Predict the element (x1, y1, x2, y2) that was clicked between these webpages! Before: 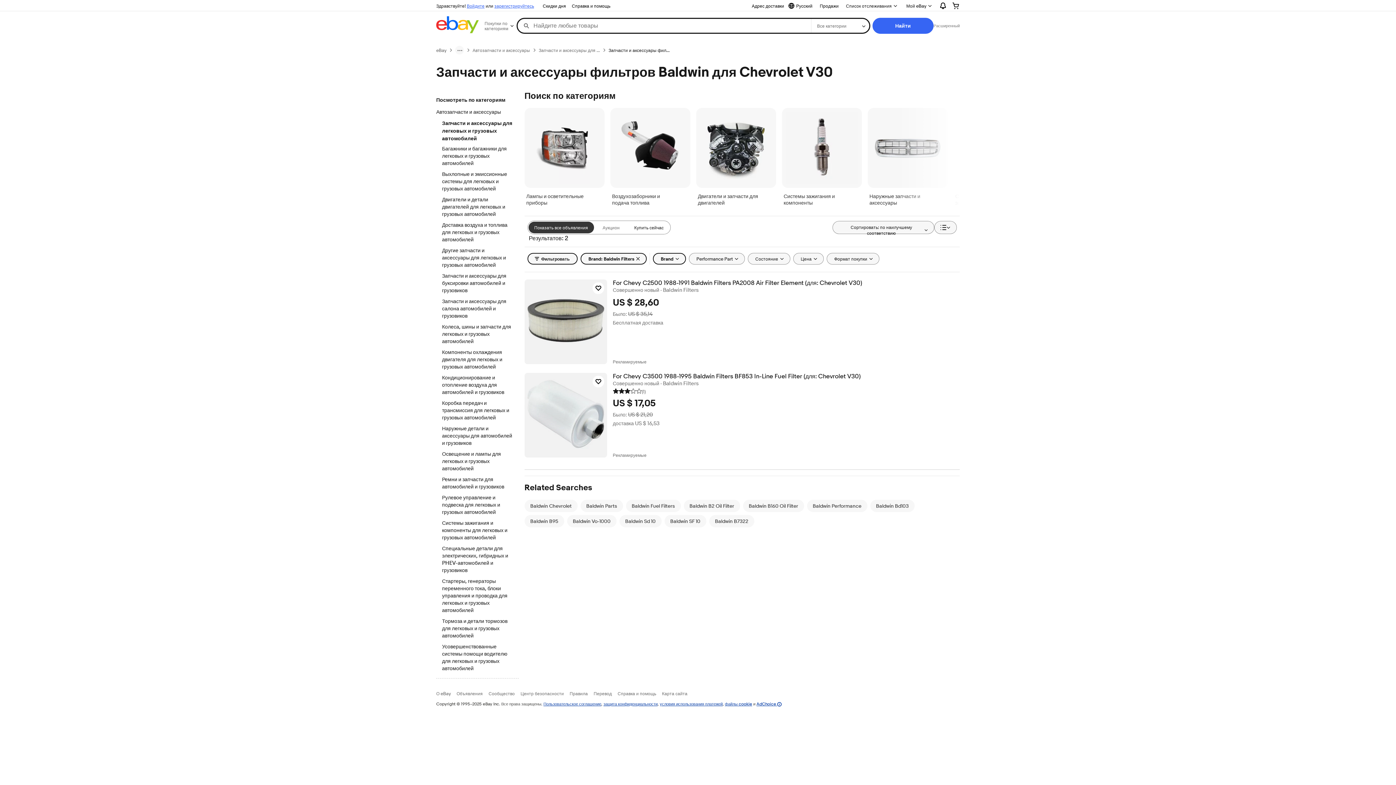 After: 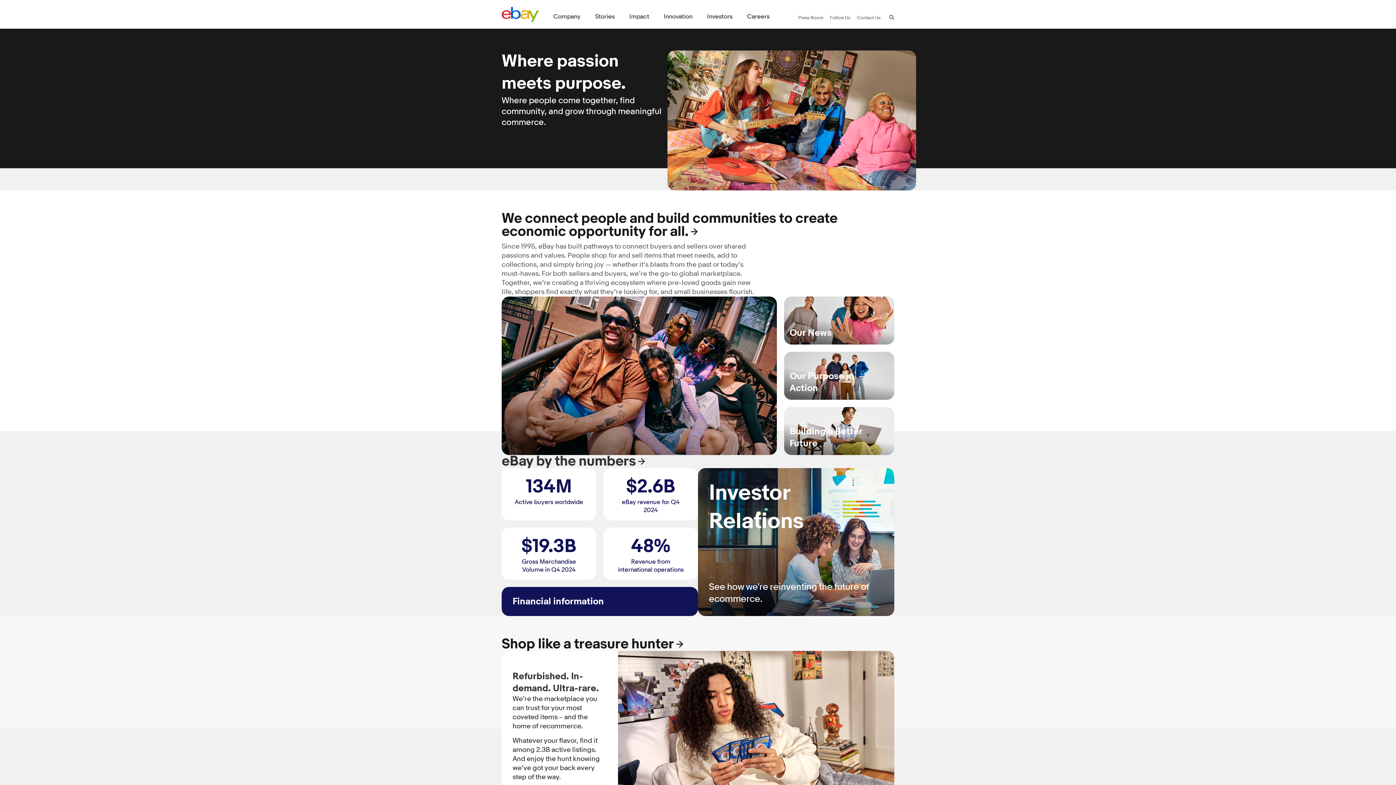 Action: label: О eBay bbox: (436, 690, 450, 696)